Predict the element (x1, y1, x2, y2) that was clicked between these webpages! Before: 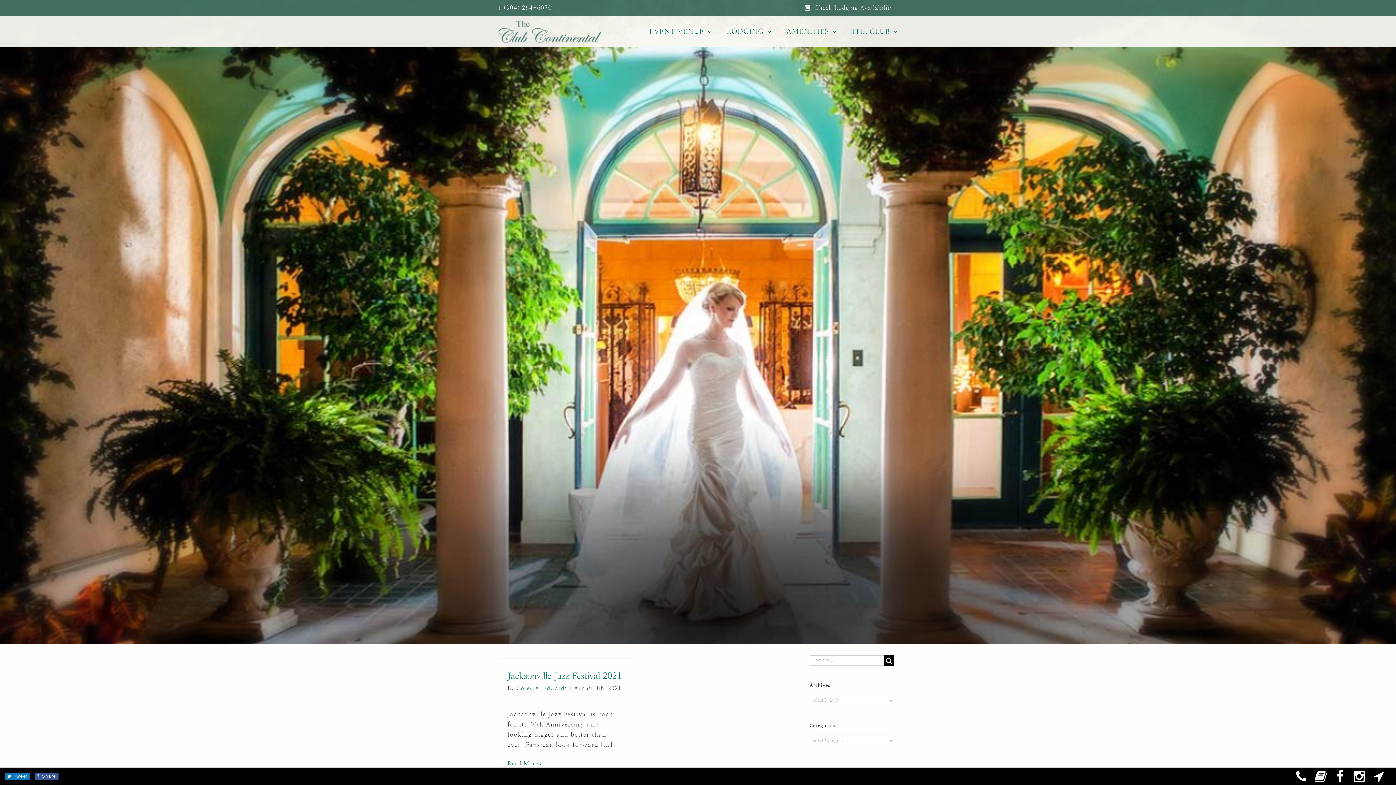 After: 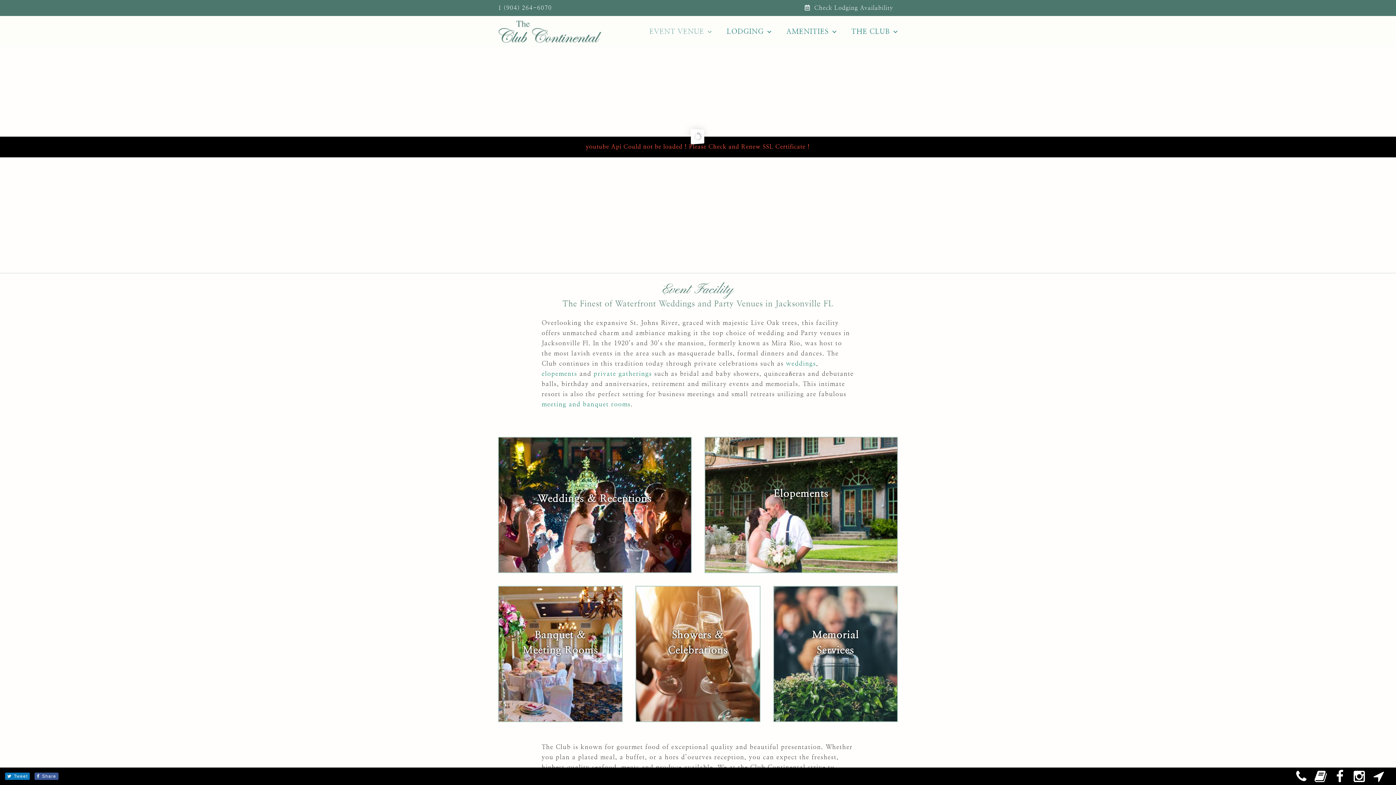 Action: bbox: (649, 16, 712, 46) label: EVENT VENUE